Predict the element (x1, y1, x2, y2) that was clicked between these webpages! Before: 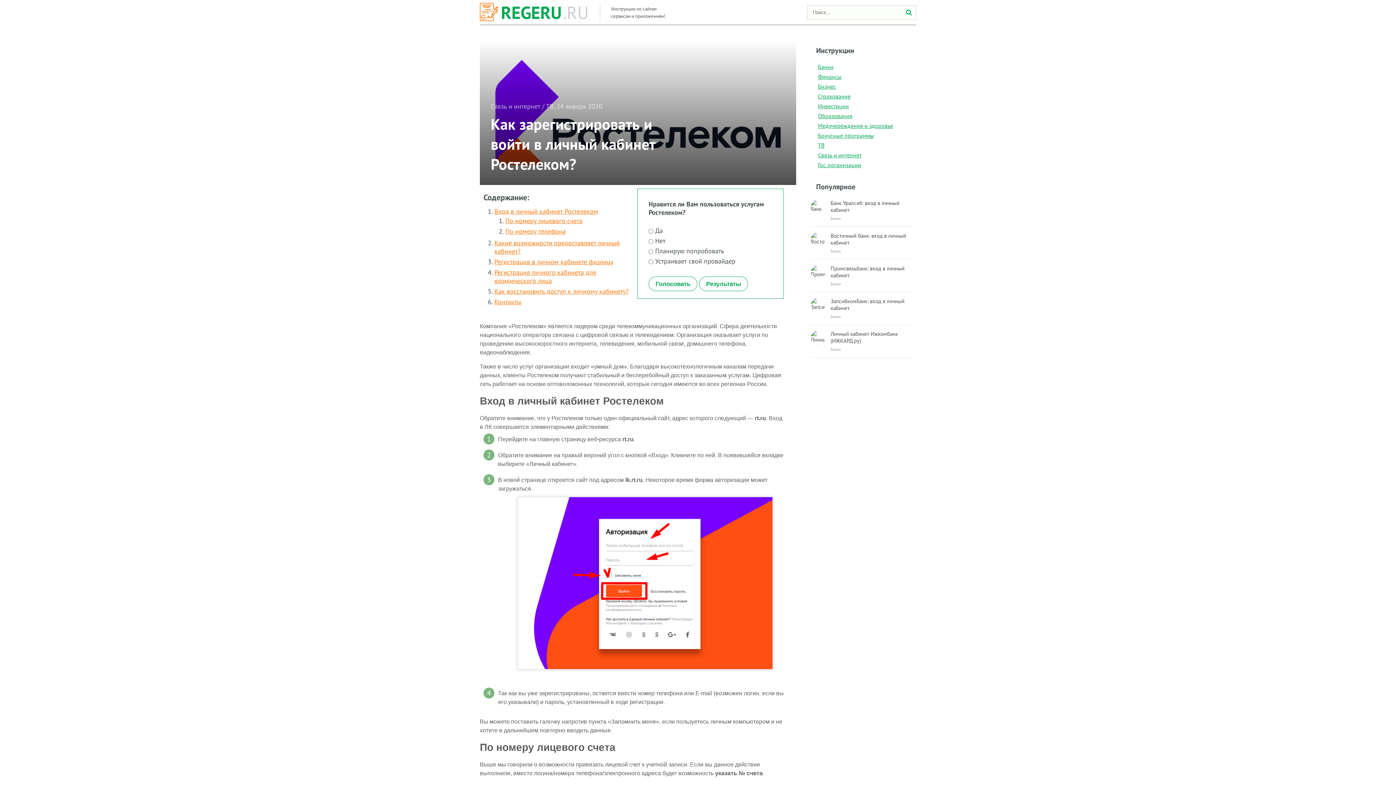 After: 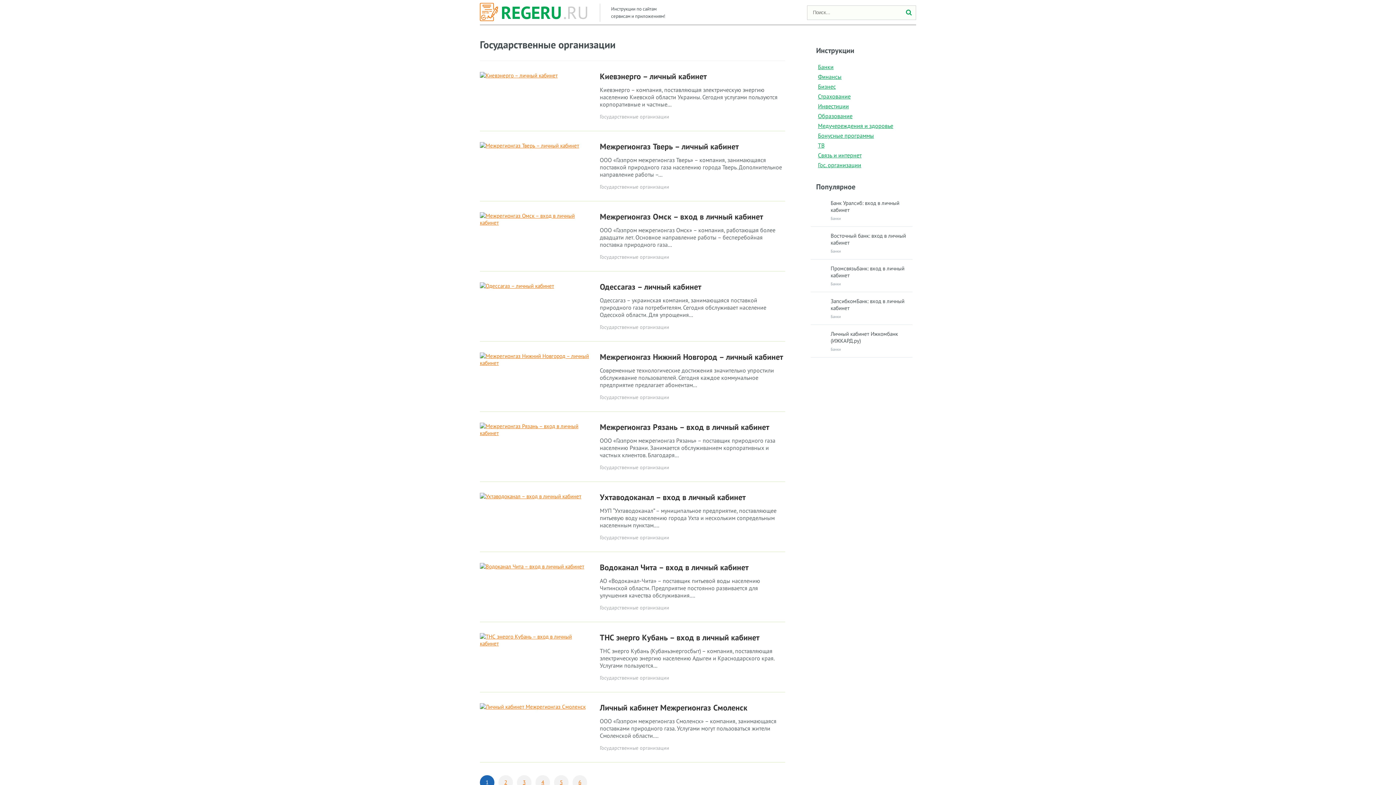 Action: label: Гос. организации bbox: (818, 161, 912, 168)